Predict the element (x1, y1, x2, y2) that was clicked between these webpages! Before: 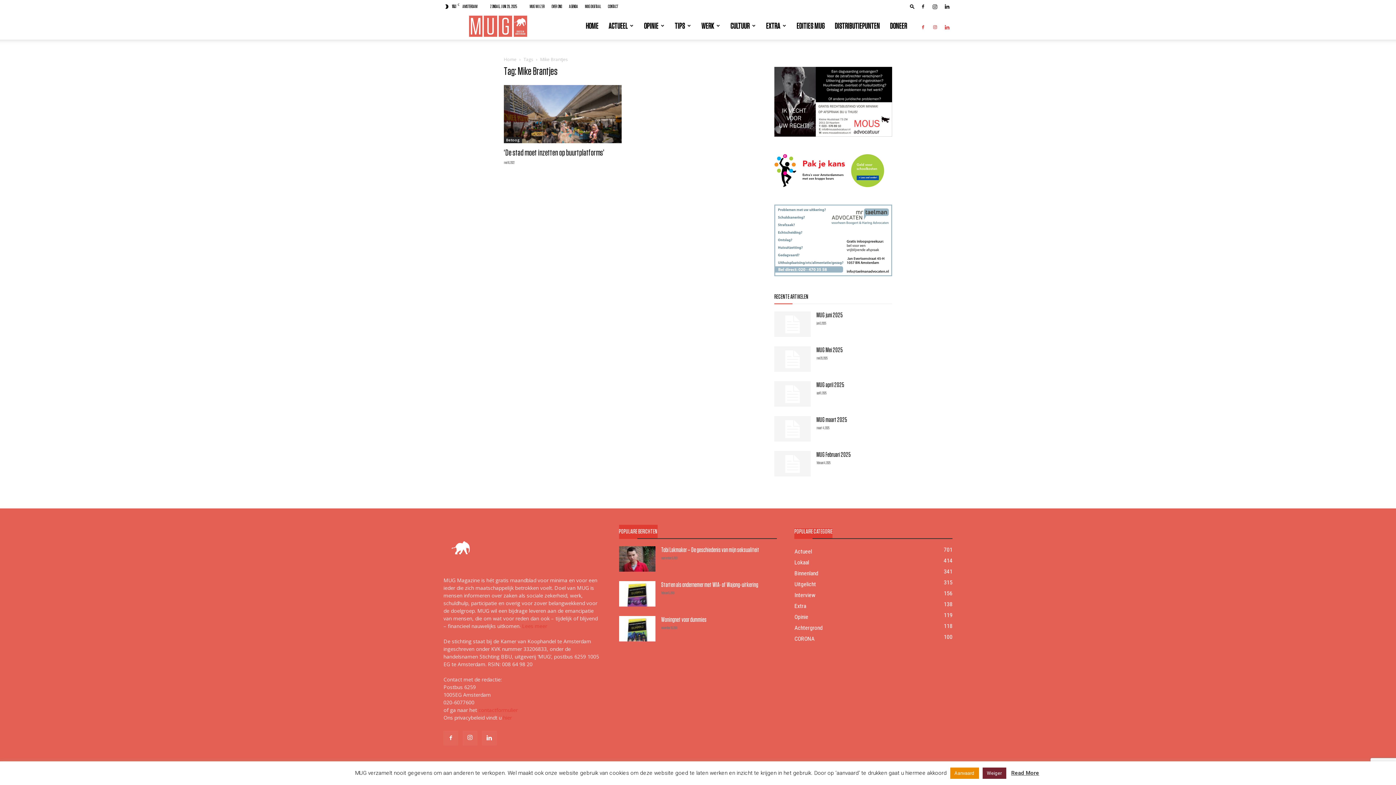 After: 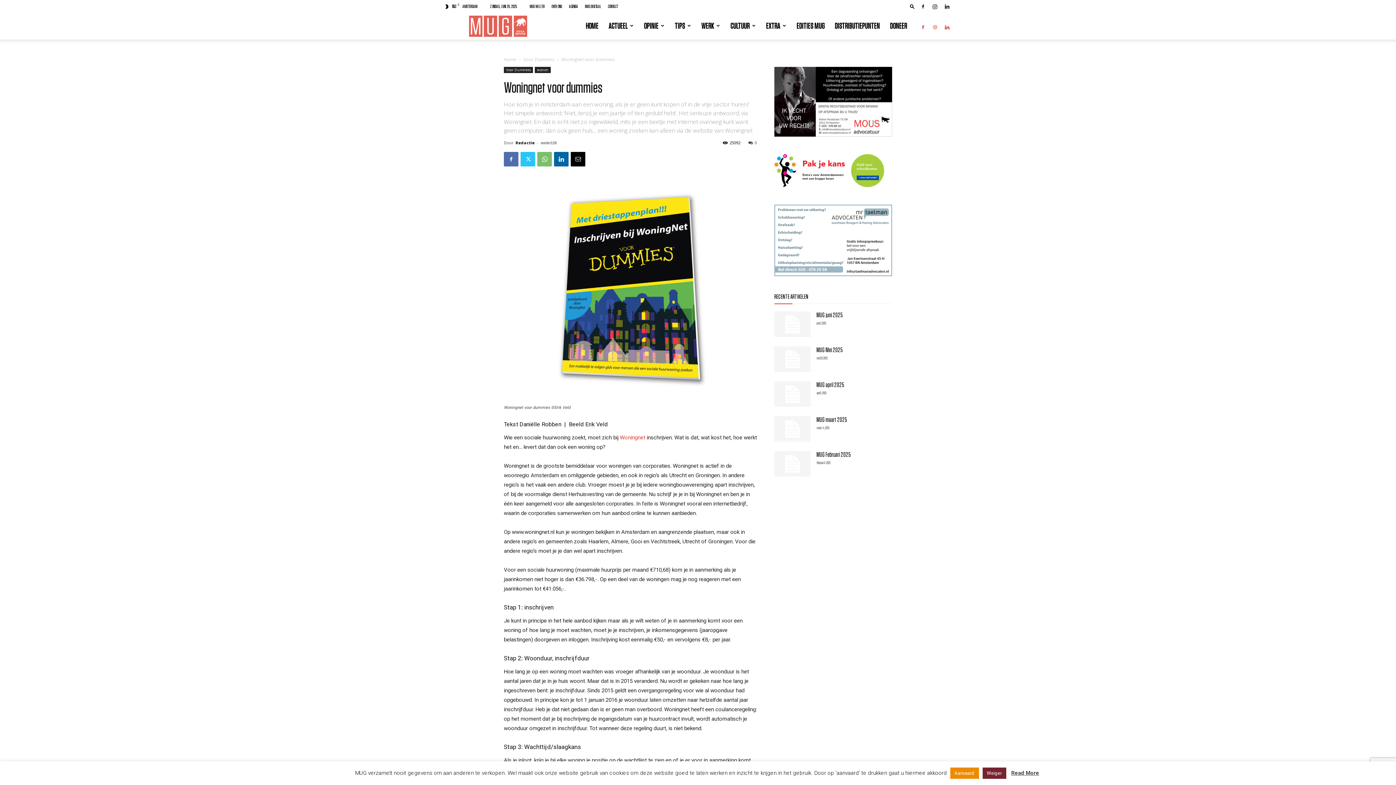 Action: bbox: (619, 616, 655, 641)